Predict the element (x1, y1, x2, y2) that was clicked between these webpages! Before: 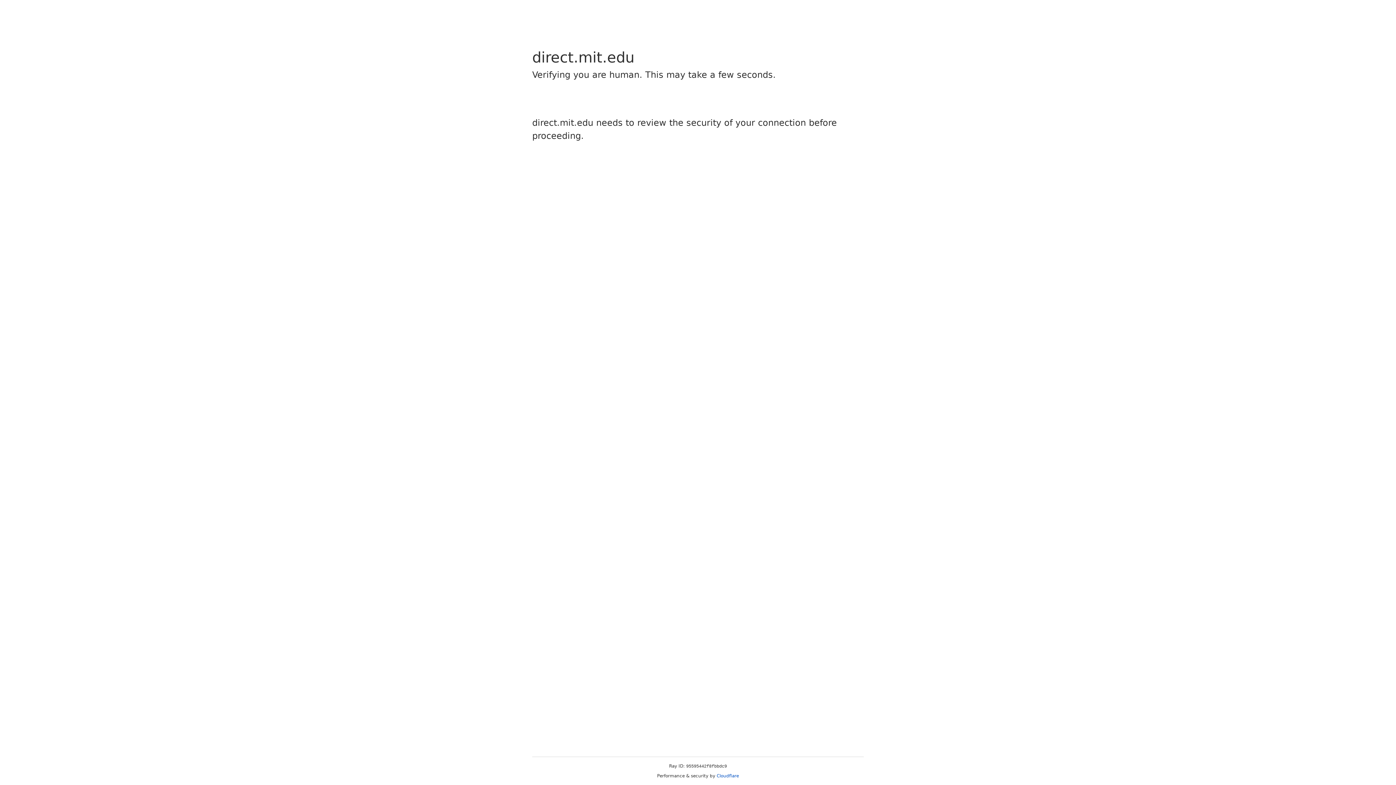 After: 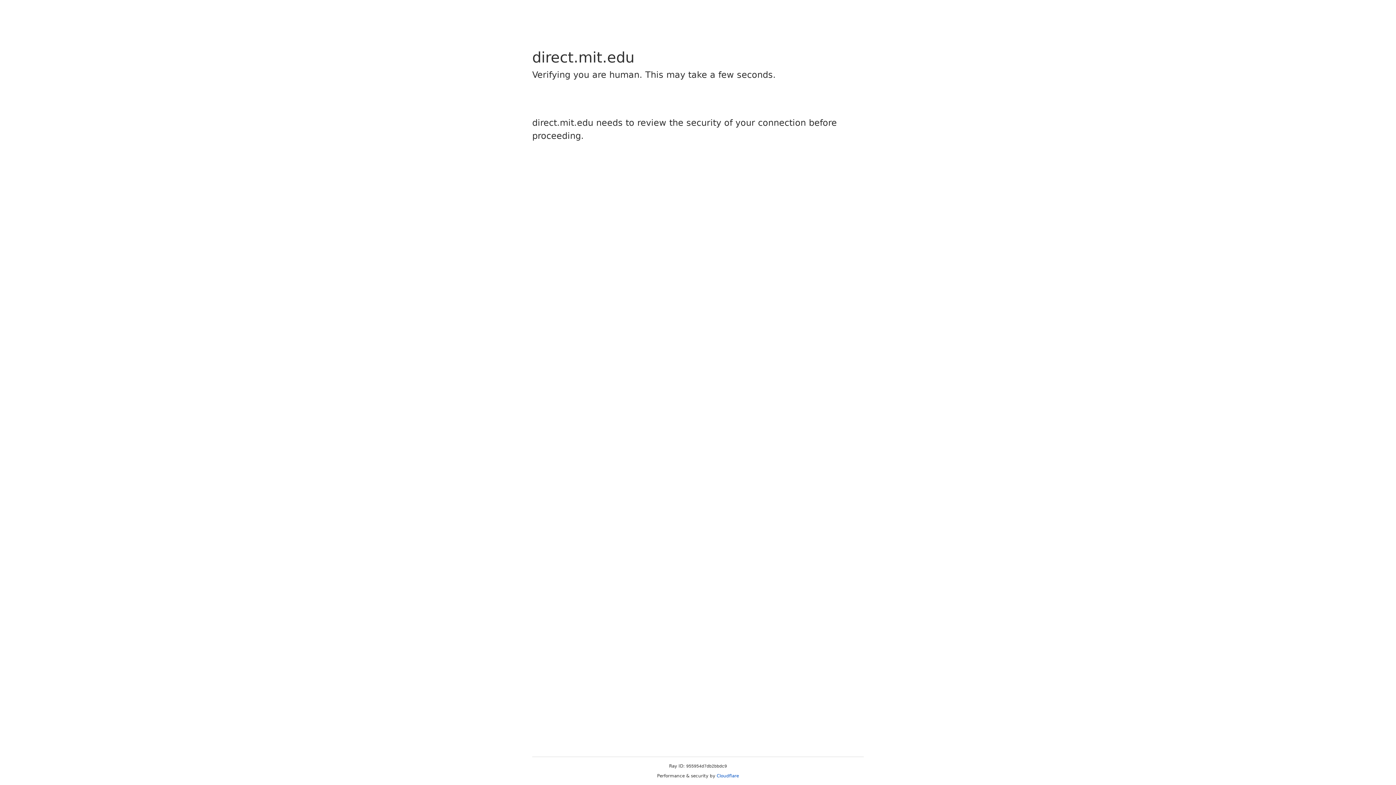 Action: label: Cloudflare bbox: (716, 773, 739, 778)